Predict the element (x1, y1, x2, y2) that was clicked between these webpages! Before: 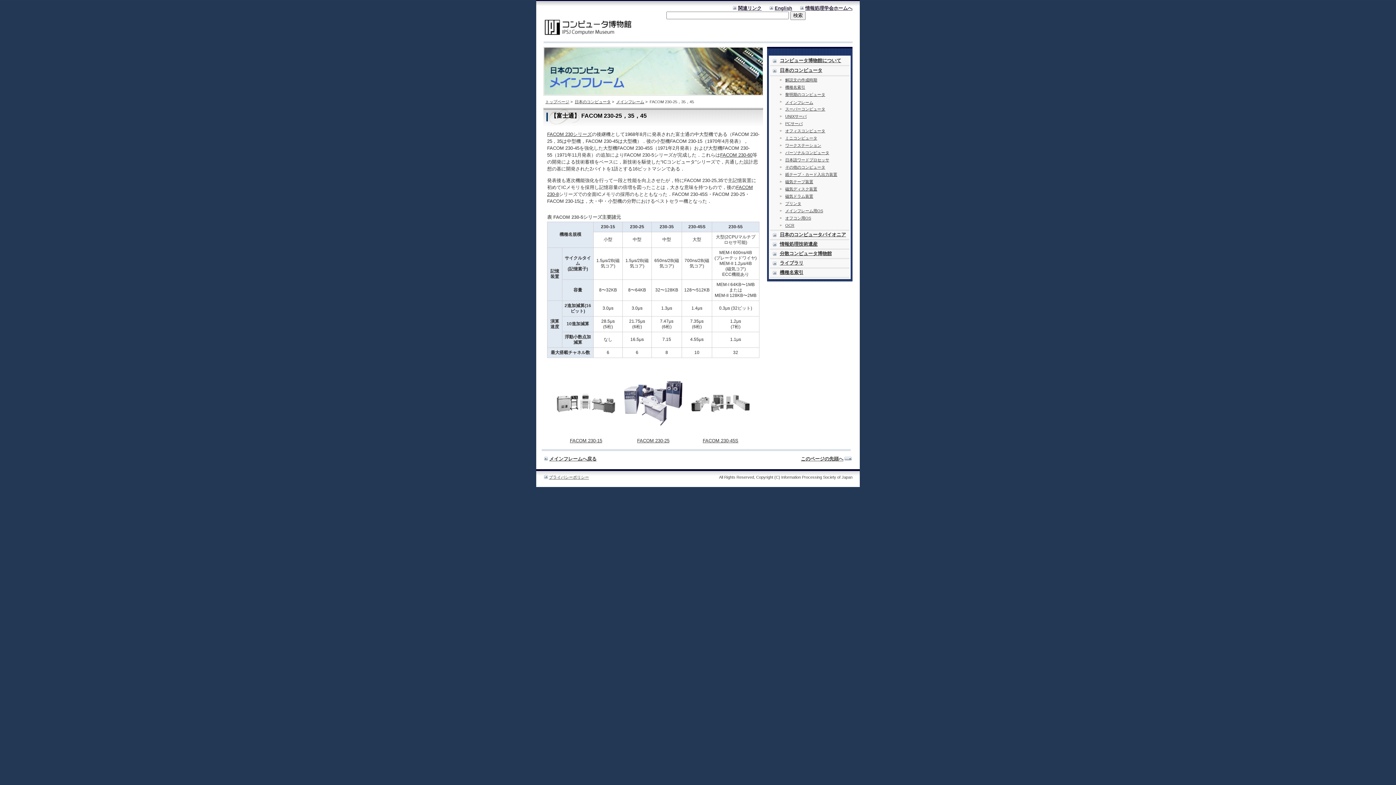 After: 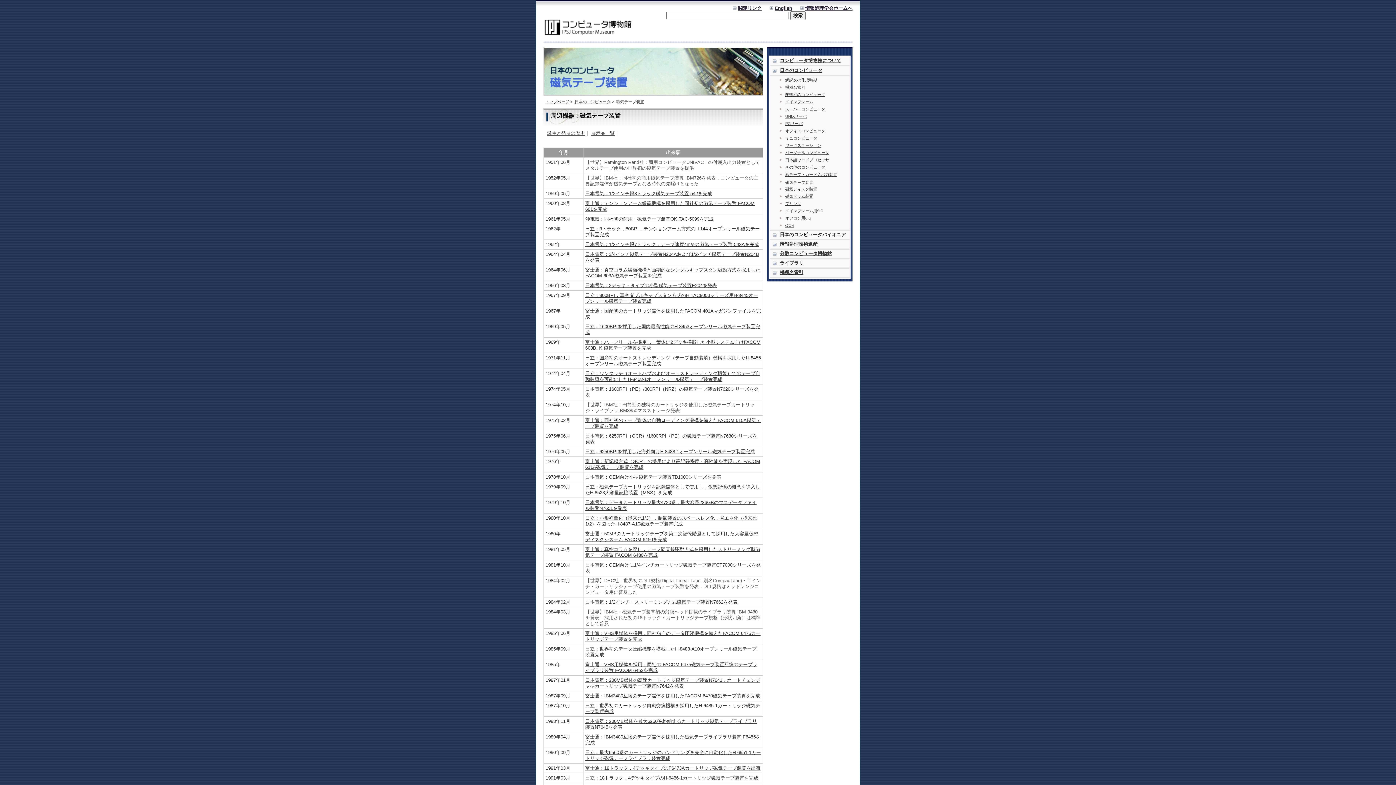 Action: bbox: (767, 178, 852, 185) label: 磁気テープ装置